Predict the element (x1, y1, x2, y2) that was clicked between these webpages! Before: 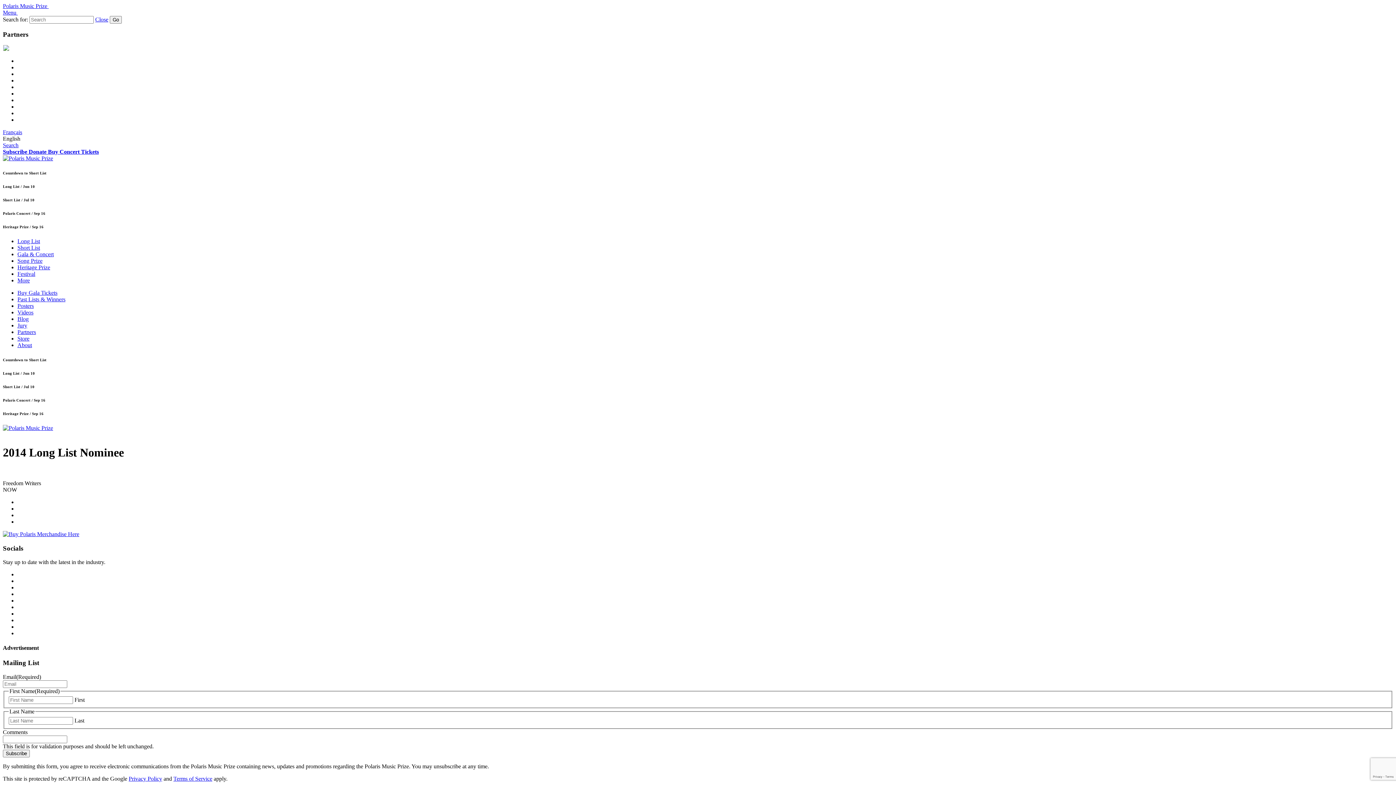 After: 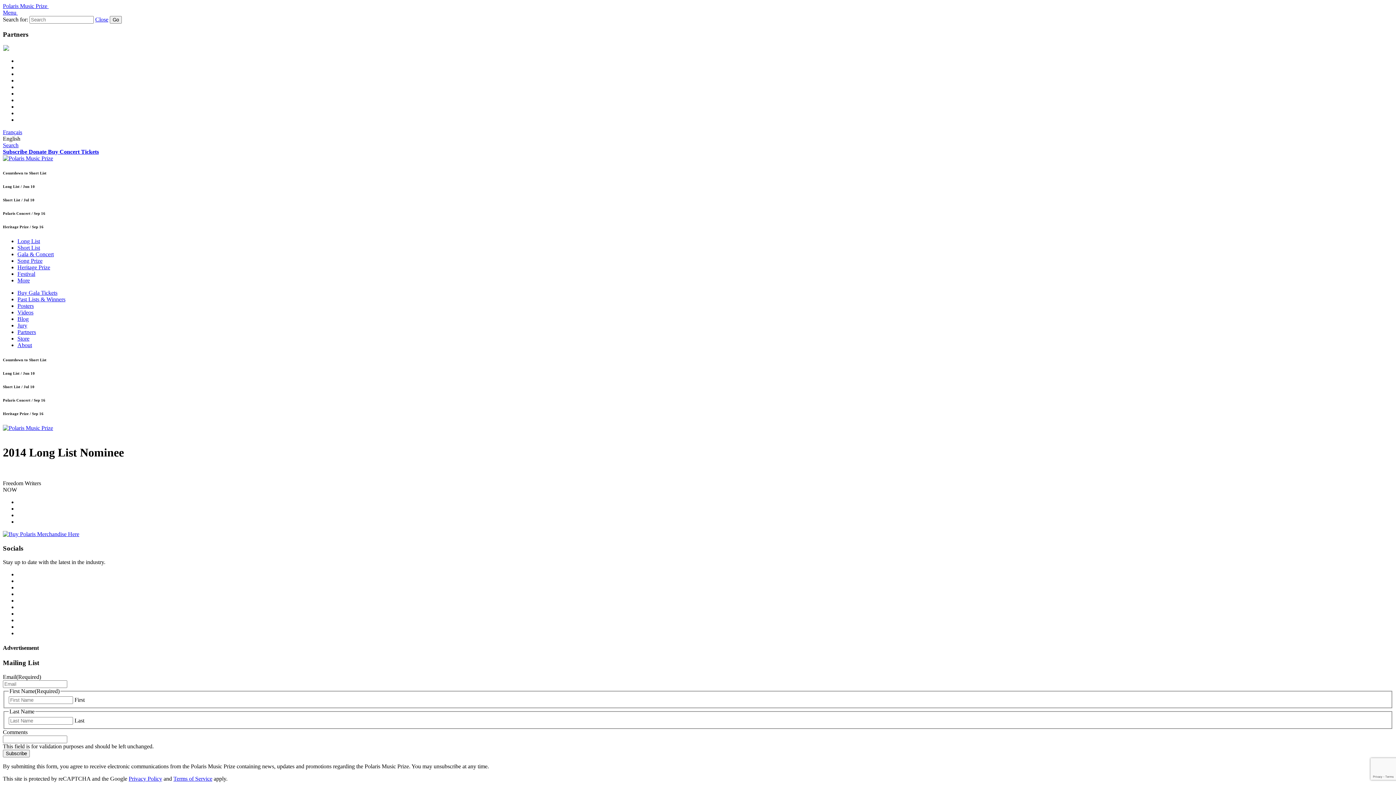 Action: label: Buy Gala Tickets bbox: (17, 289, 57, 296)